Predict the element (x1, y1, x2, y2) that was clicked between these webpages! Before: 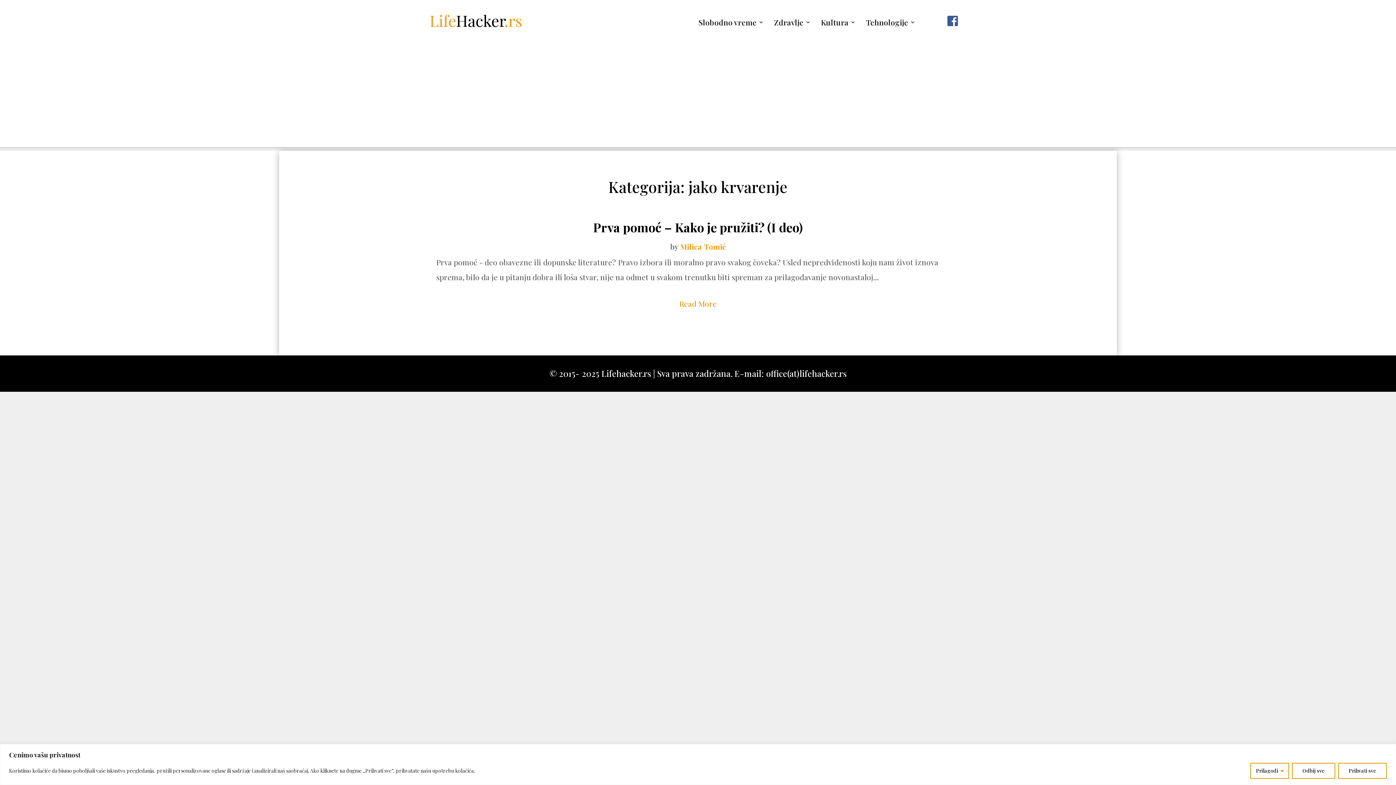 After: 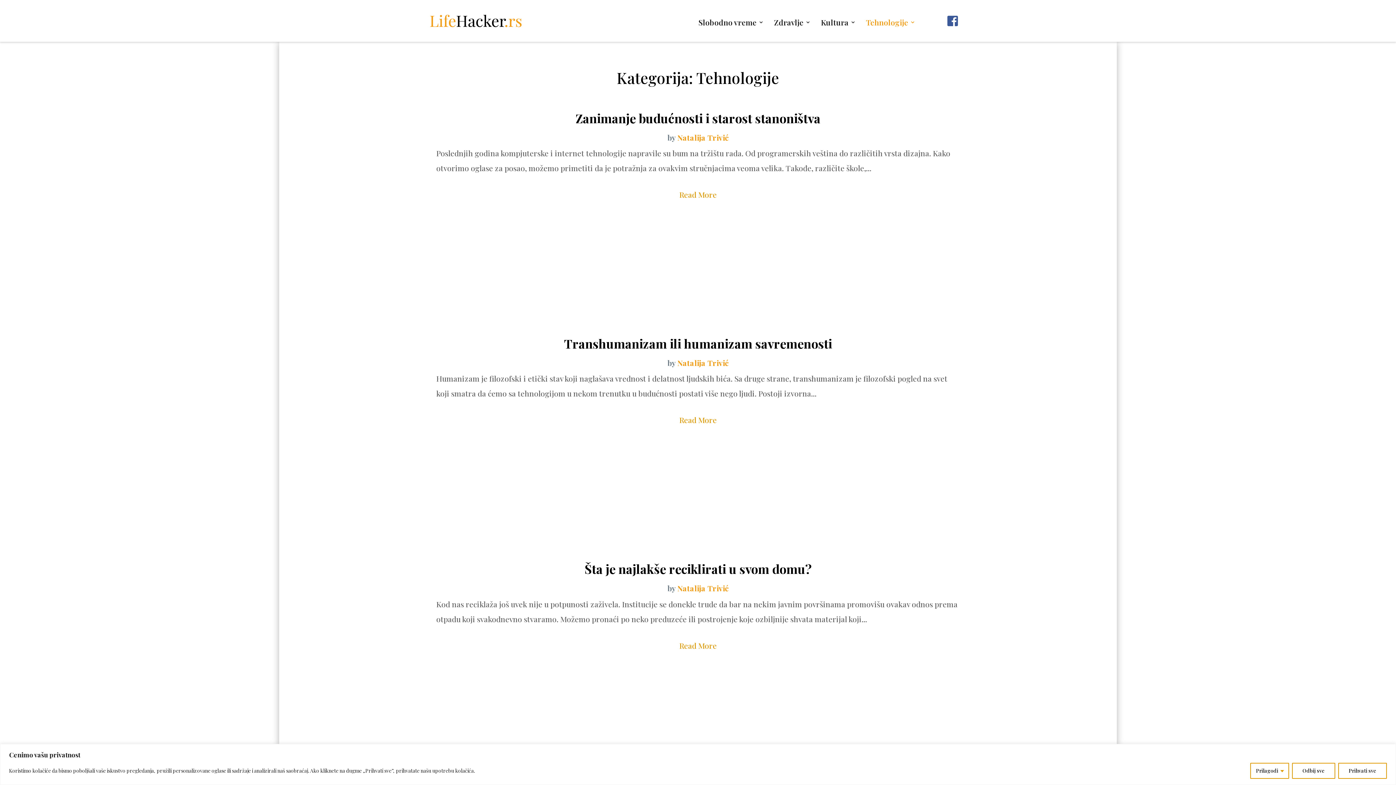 Action: bbox: (866, 19, 915, 39) label: Tehnologije